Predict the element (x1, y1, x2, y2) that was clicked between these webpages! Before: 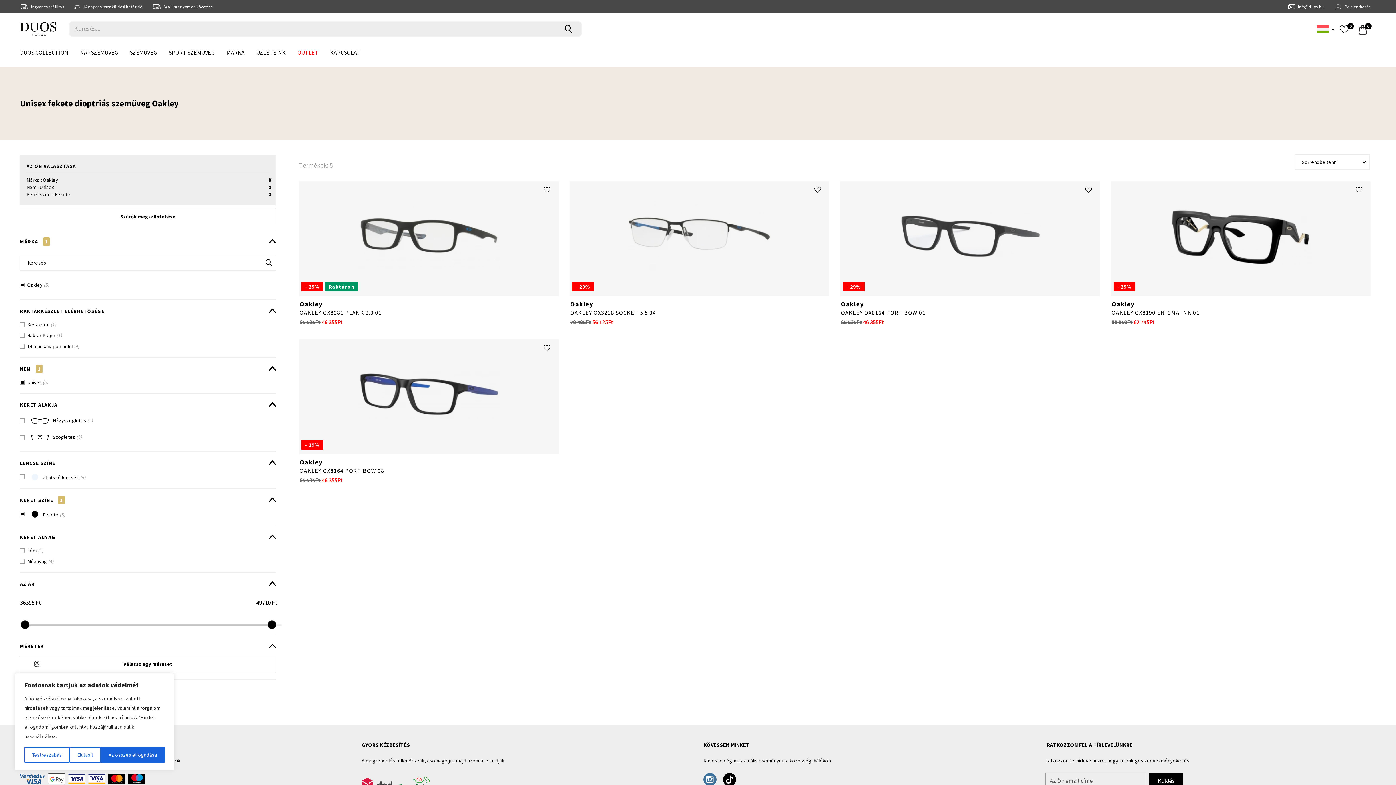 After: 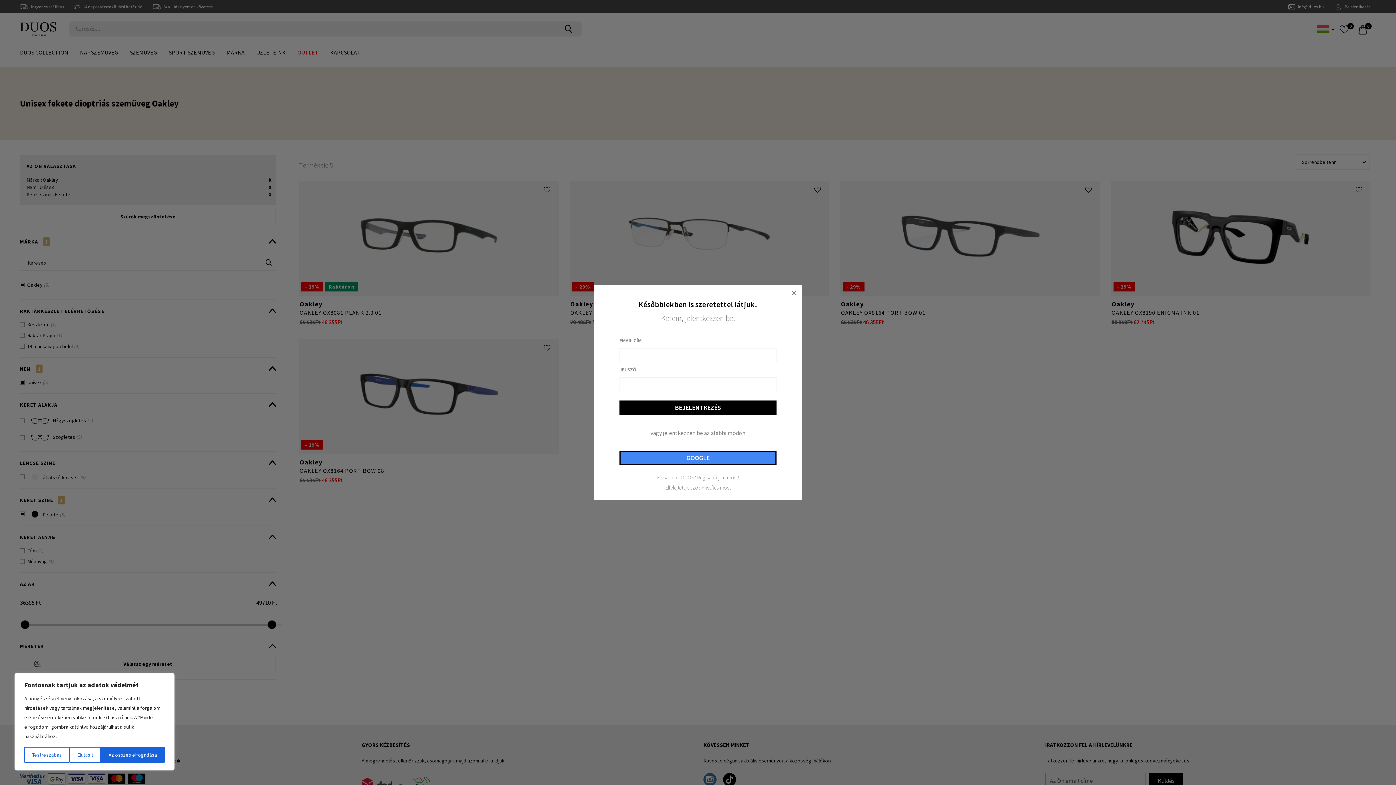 Action: bbox: (1353, 185, 1364, 194)